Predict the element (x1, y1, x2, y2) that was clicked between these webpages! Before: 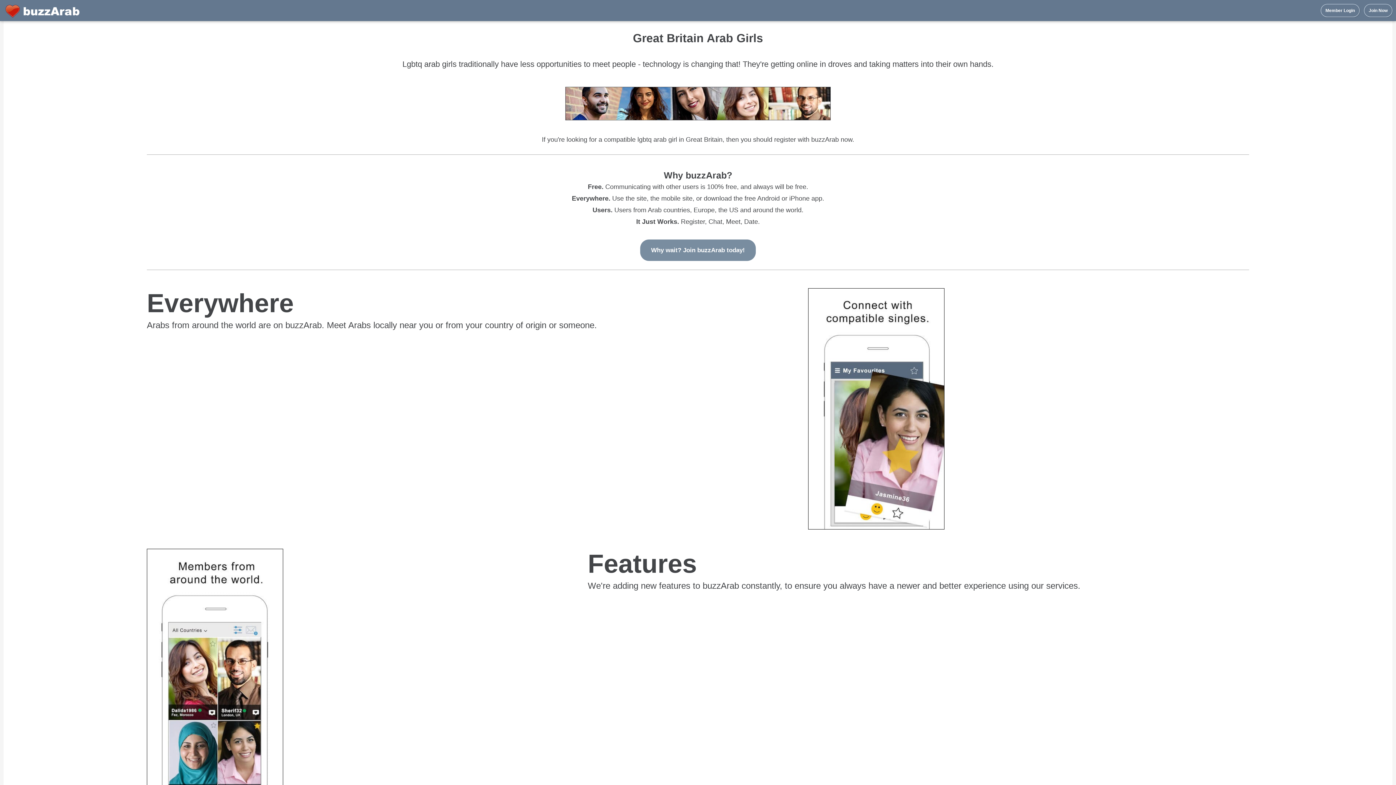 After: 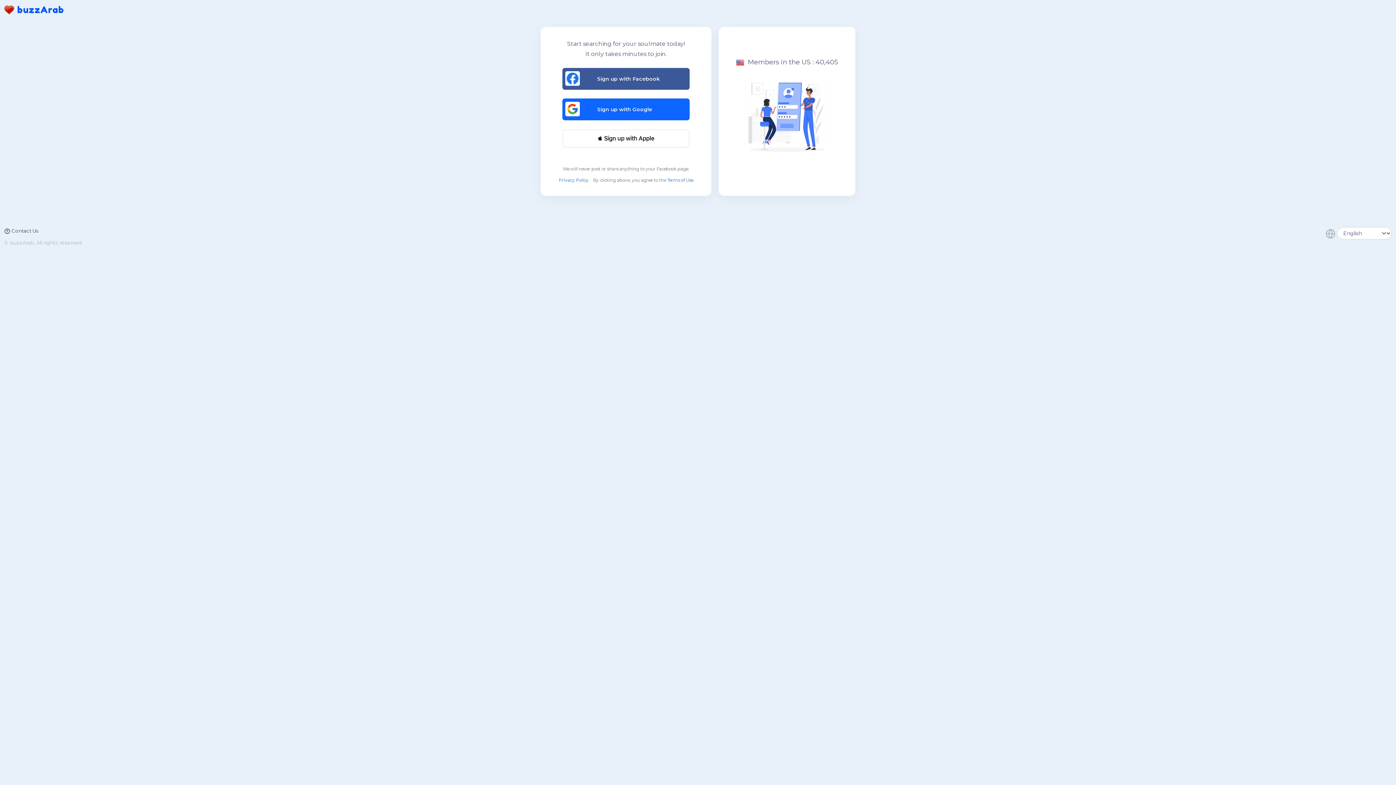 Action: label: Join Now bbox: (1364, 4, 1392, 17)